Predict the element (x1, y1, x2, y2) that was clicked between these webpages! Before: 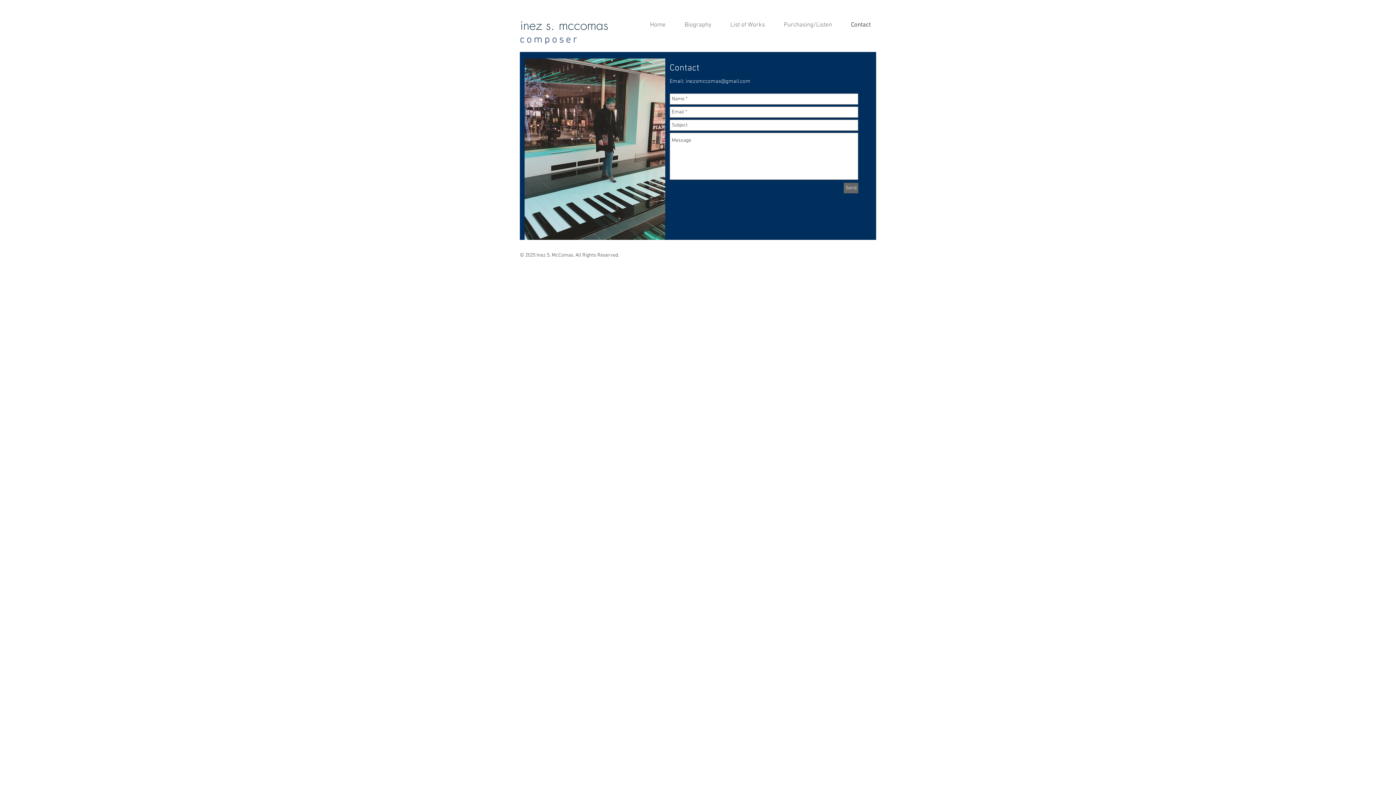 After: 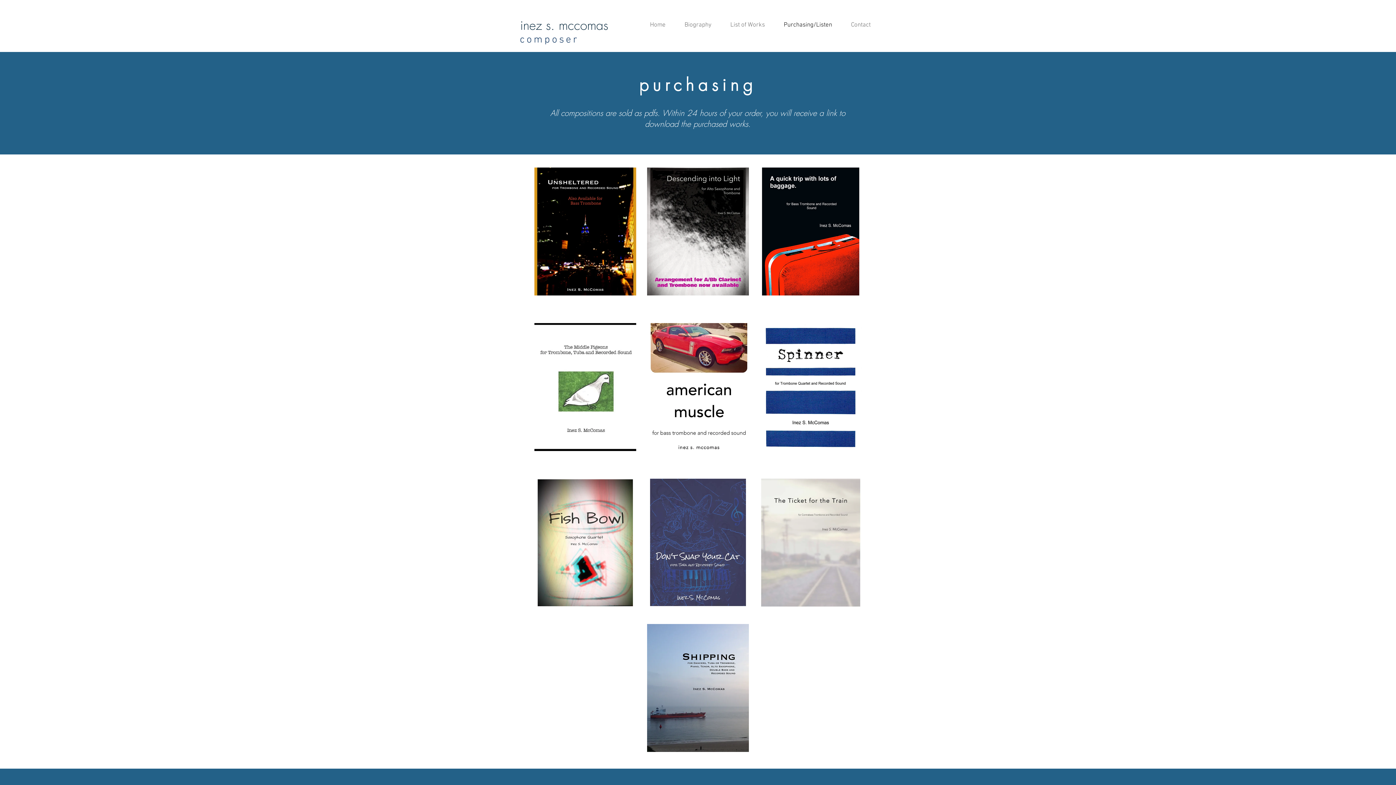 Action: bbox: (770, 20, 837, 30) label: Purchasing/Listen